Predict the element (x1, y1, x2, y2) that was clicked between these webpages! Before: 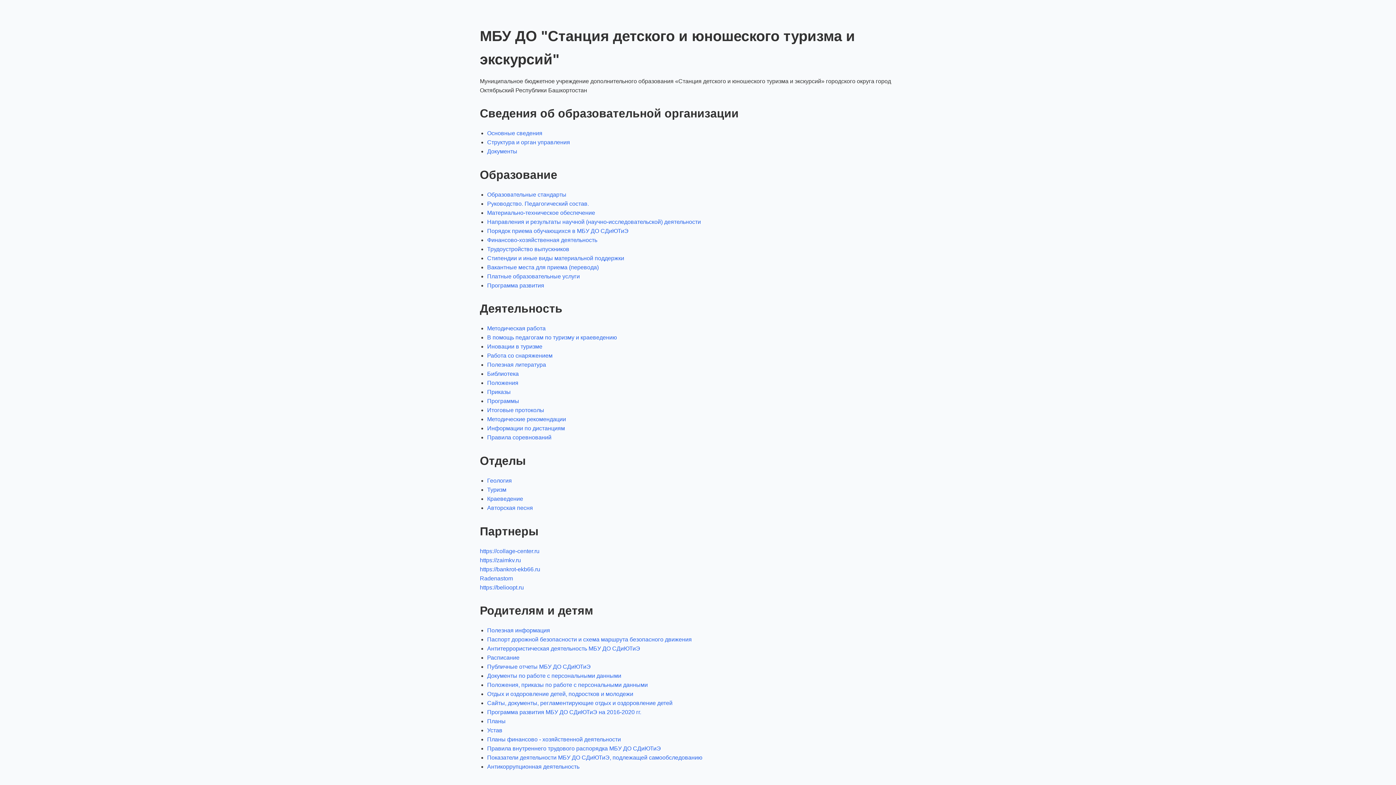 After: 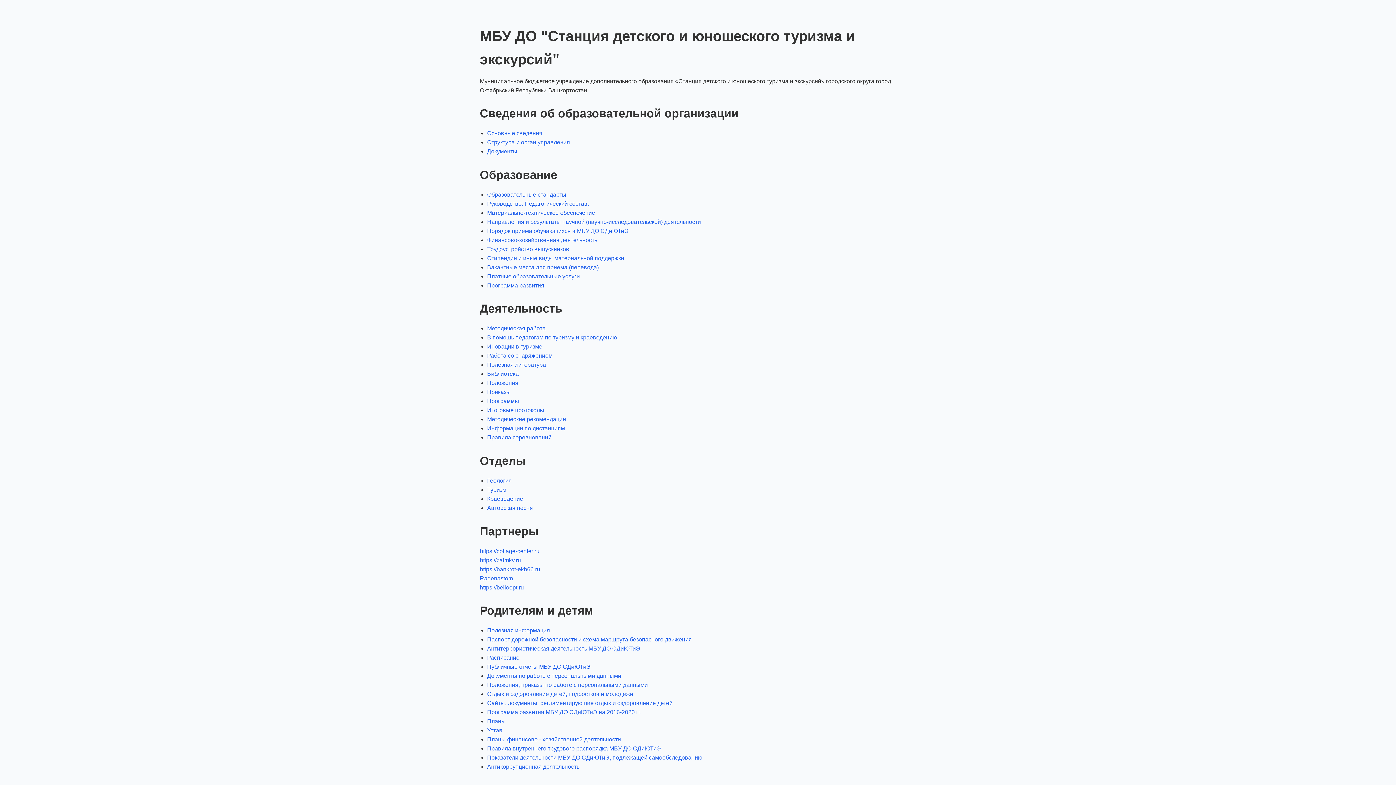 Action: label: Паспорт дорожной безопасности и схема маршрута безопасного движения bbox: (487, 636, 692, 642)